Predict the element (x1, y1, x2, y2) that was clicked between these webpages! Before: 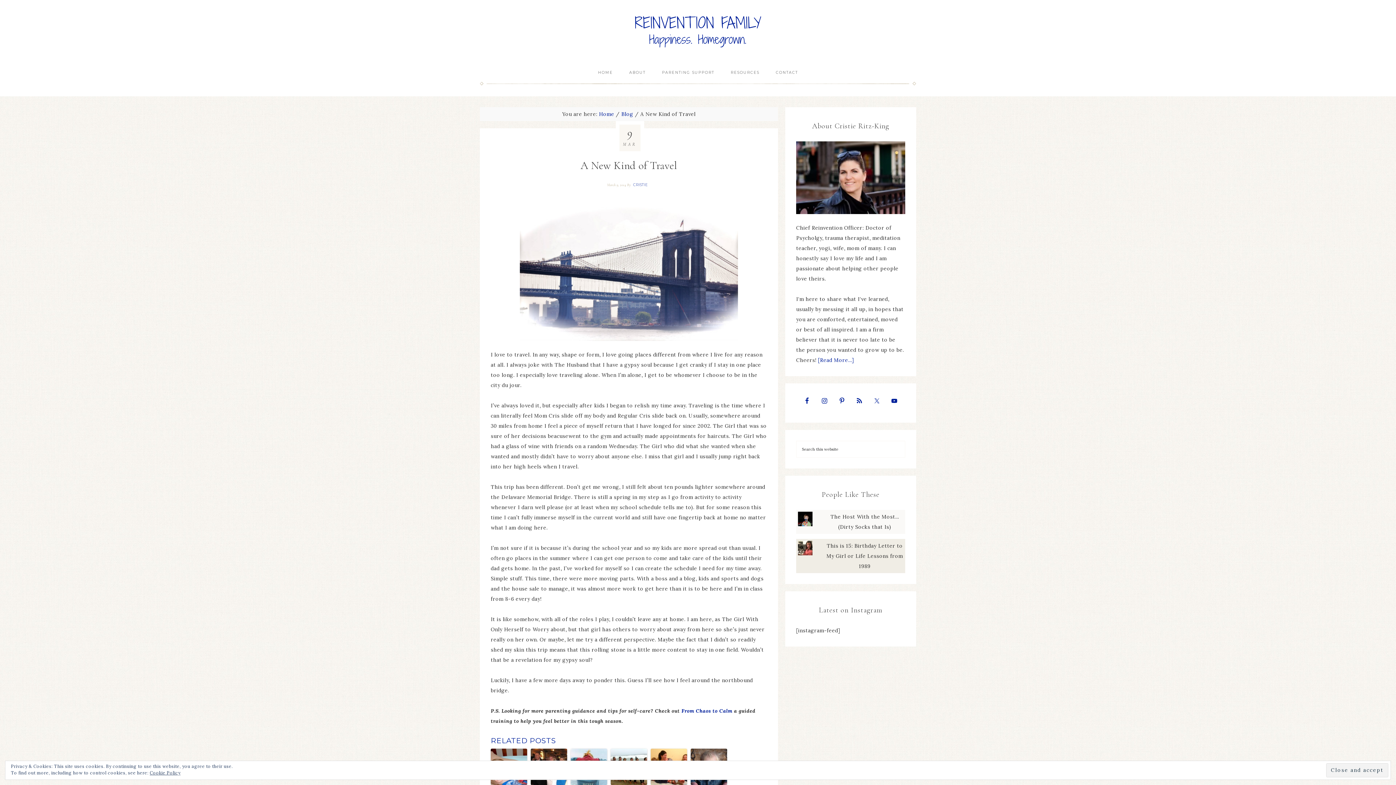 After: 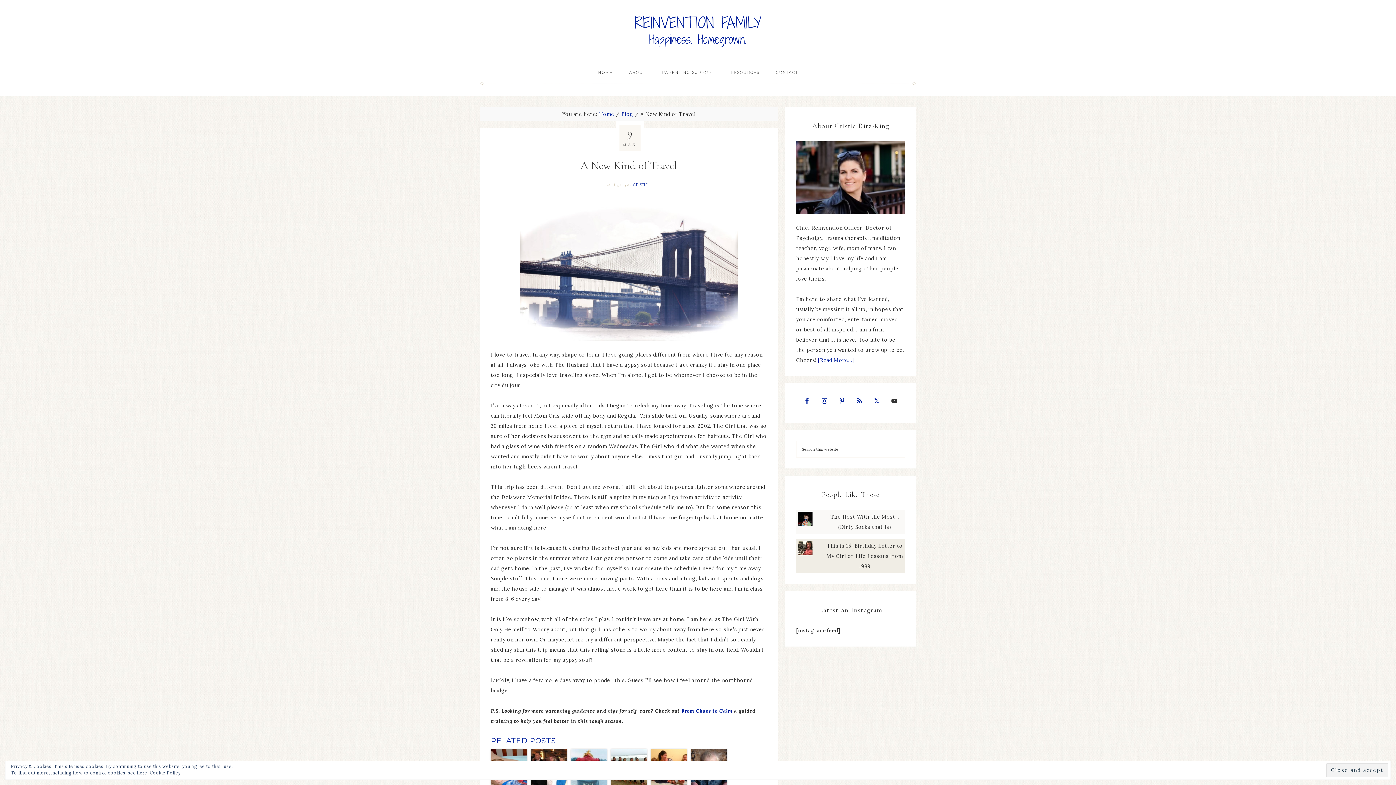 Action: bbox: (888, 394, 901, 407)